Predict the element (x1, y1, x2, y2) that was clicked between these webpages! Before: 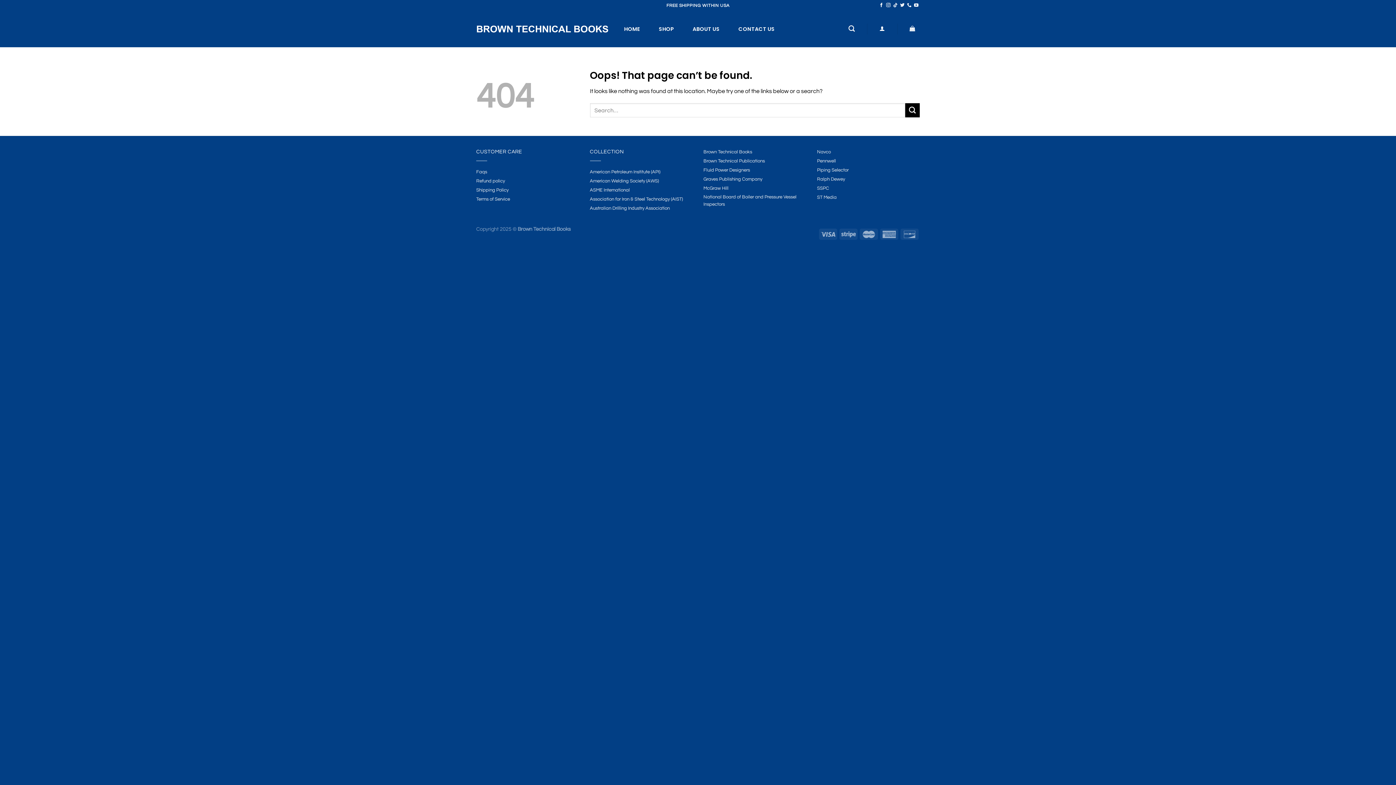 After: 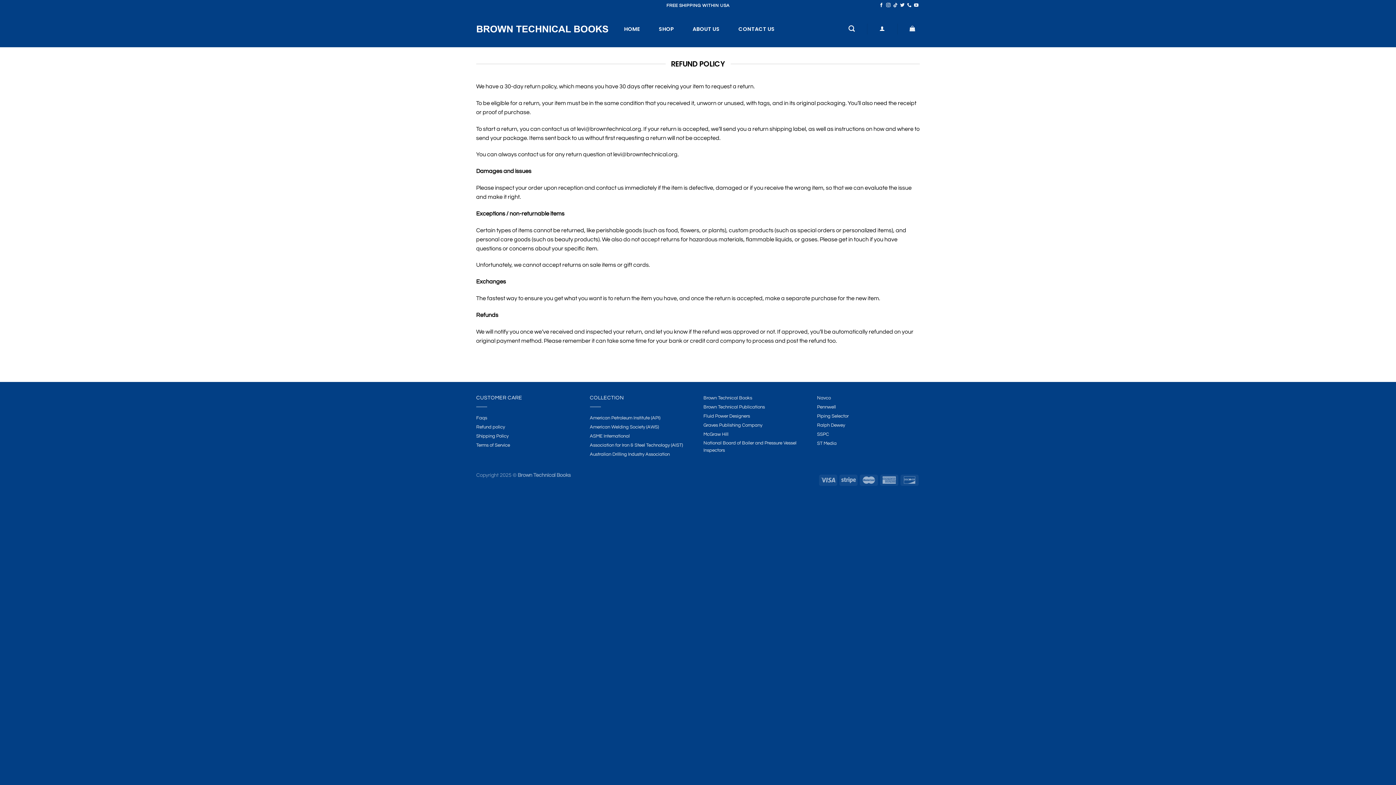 Action: label: Refund policy bbox: (476, 176, 505, 185)